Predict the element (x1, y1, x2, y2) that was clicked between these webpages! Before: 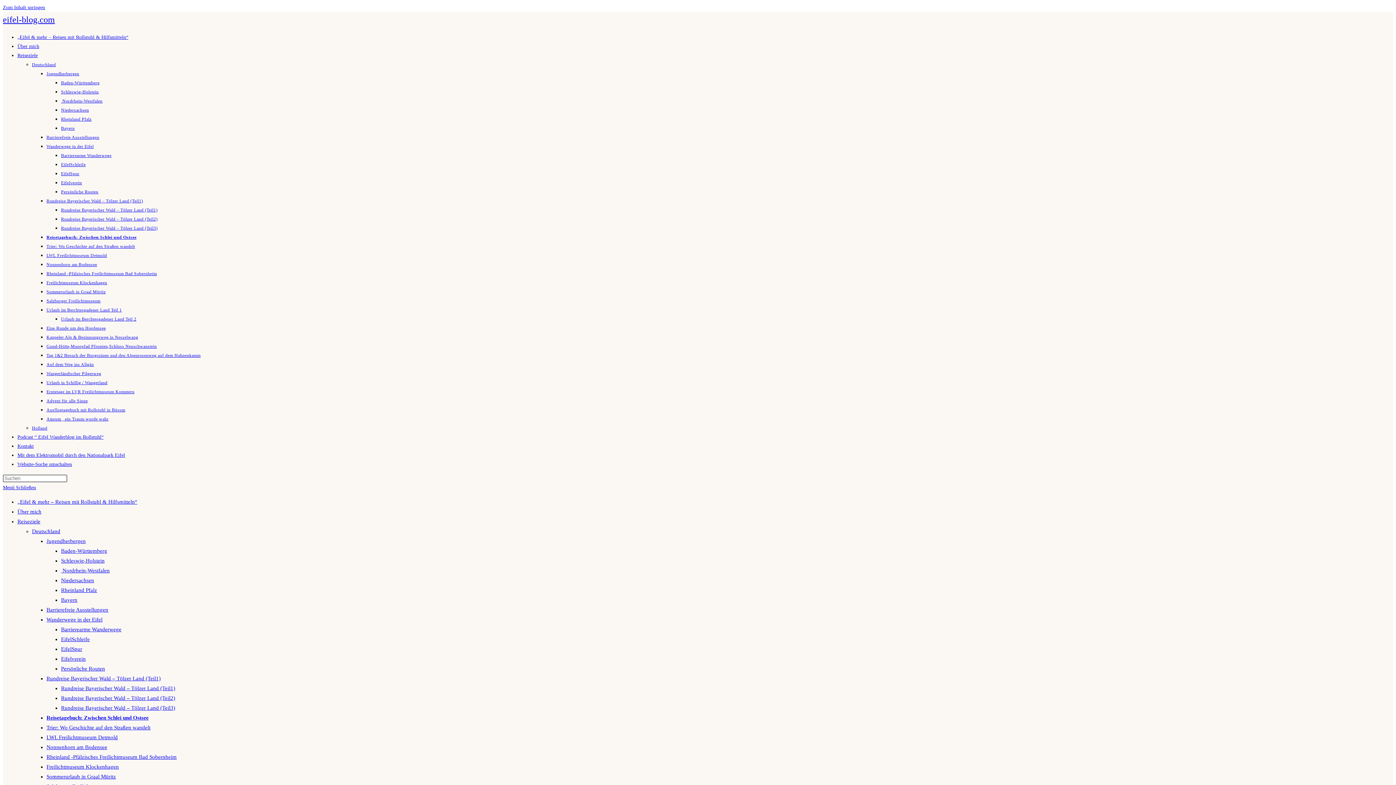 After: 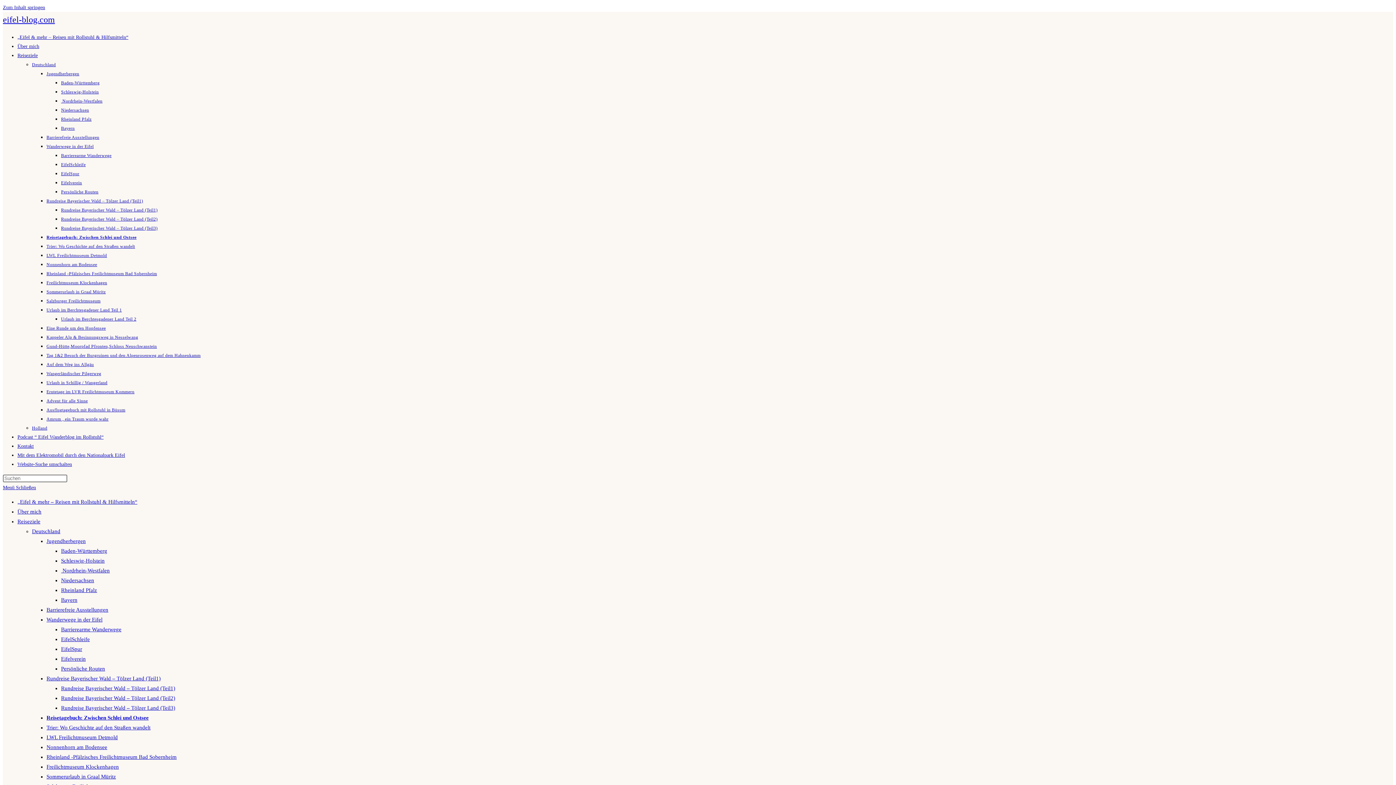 Action: bbox: (46, 725, 150, 730) label: Trier: Wo Geschichte auf den Straßen wandelt